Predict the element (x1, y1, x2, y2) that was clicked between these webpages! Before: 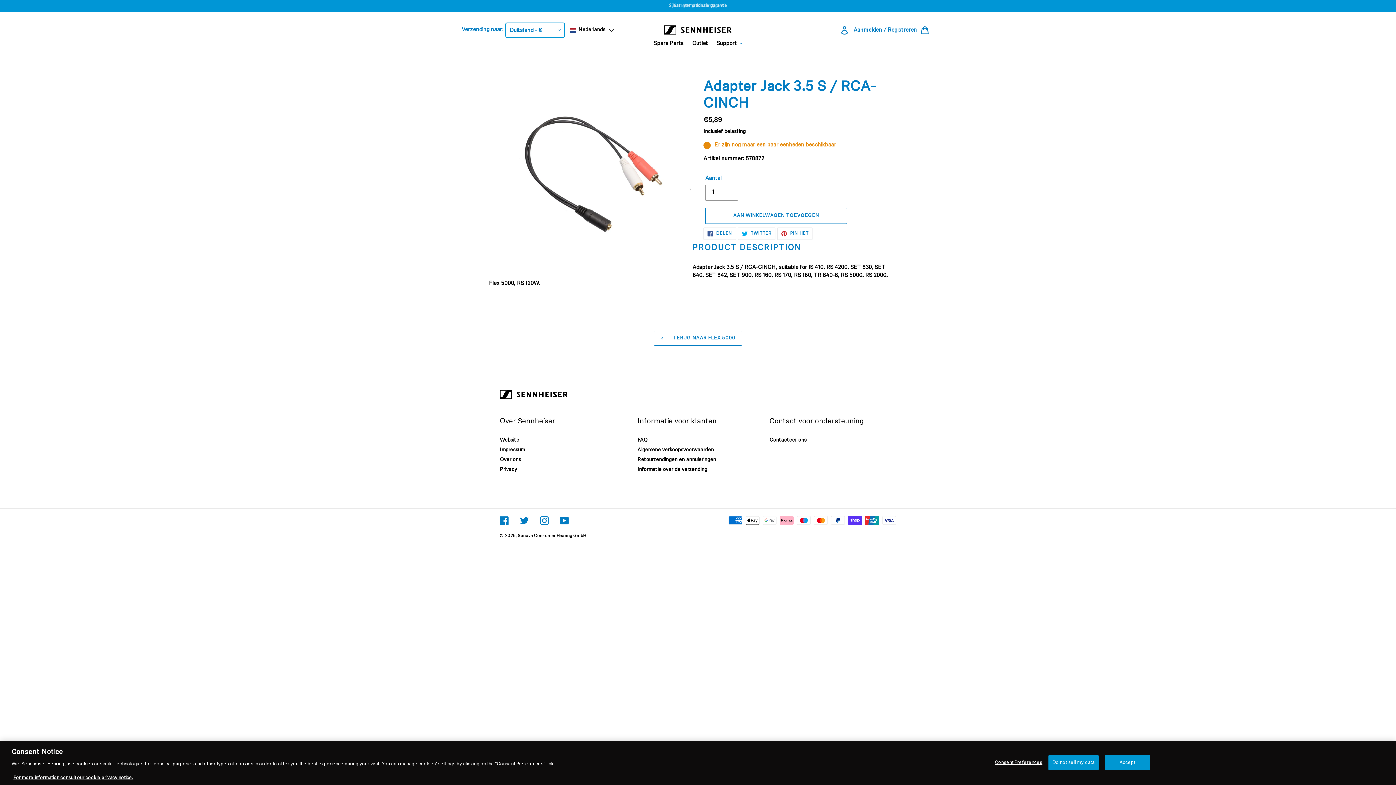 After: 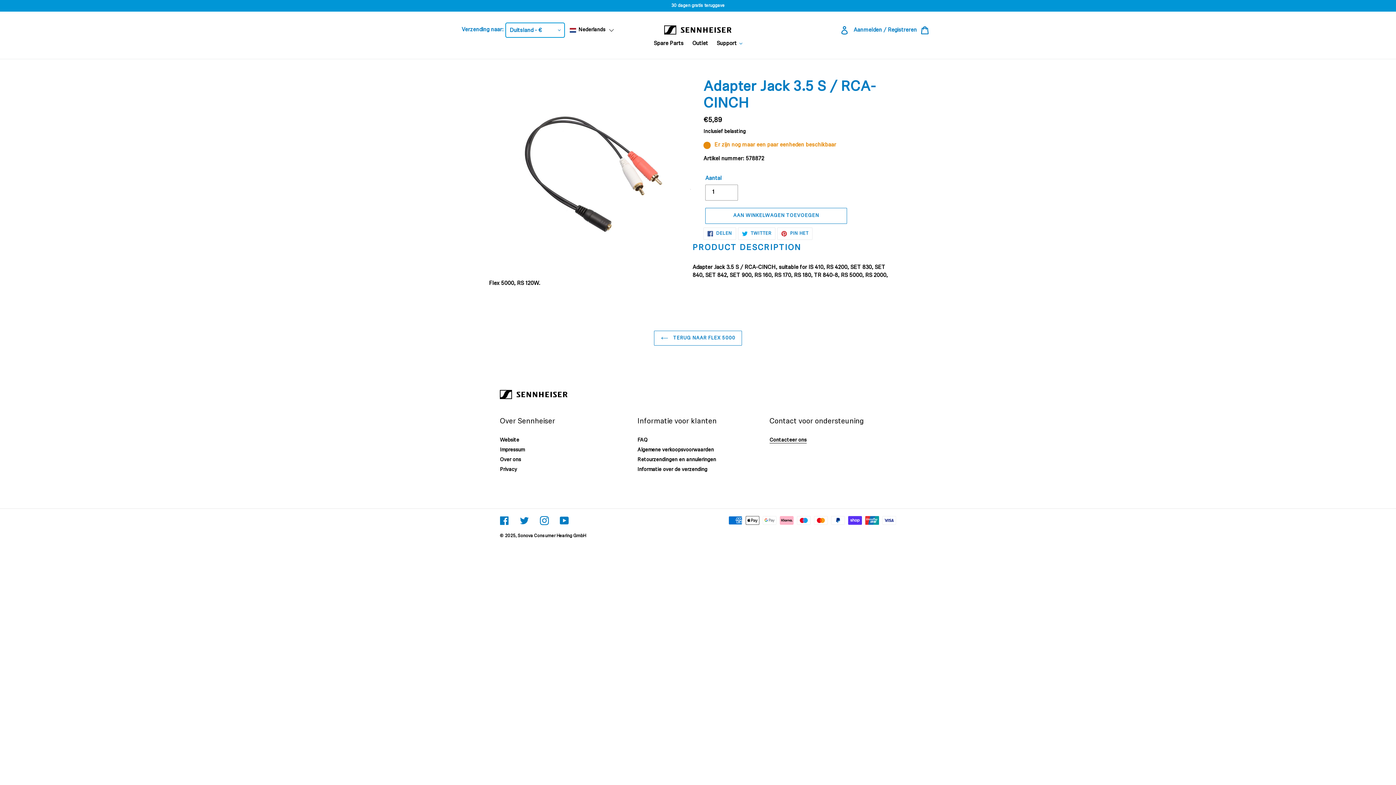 Action: label: Do not sell my data bbox: (1048, 755, 1098, 770)